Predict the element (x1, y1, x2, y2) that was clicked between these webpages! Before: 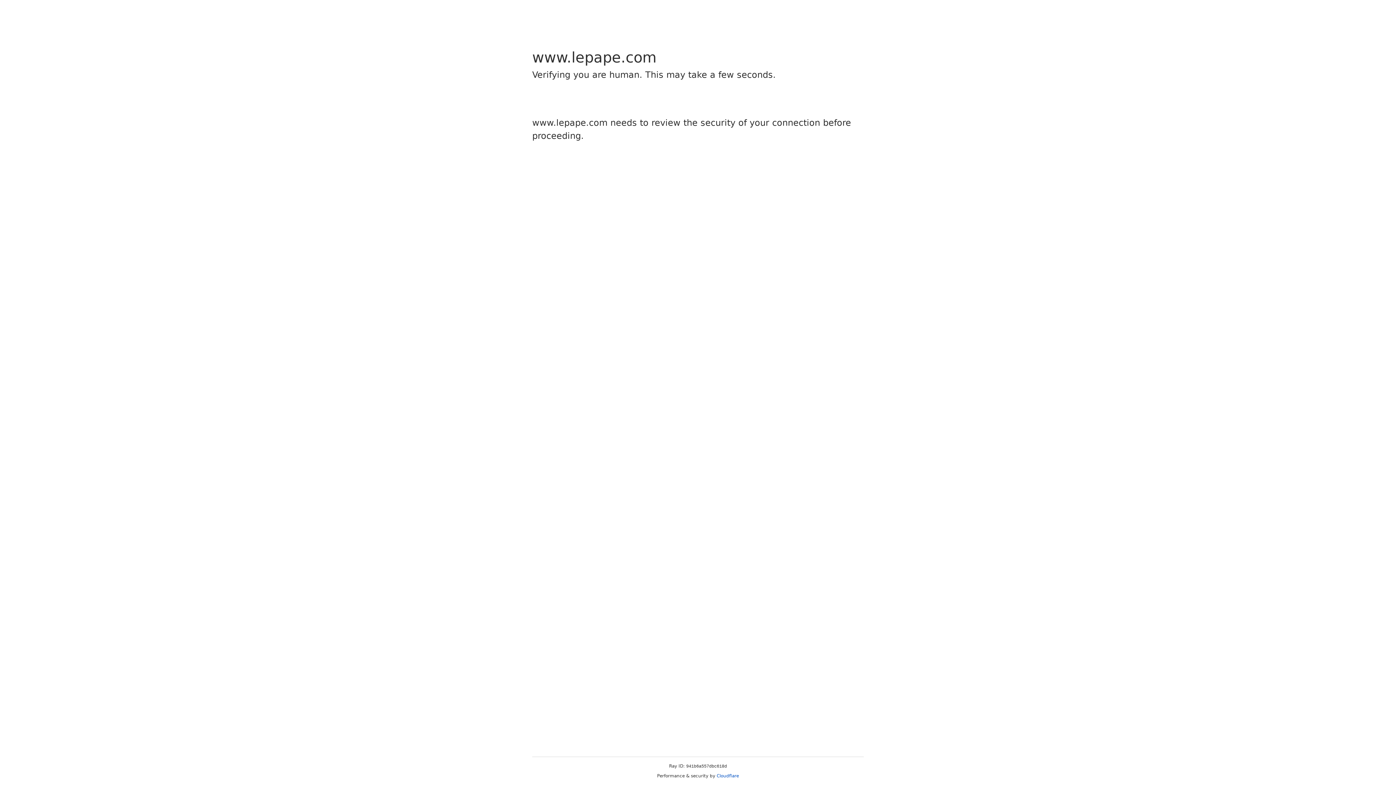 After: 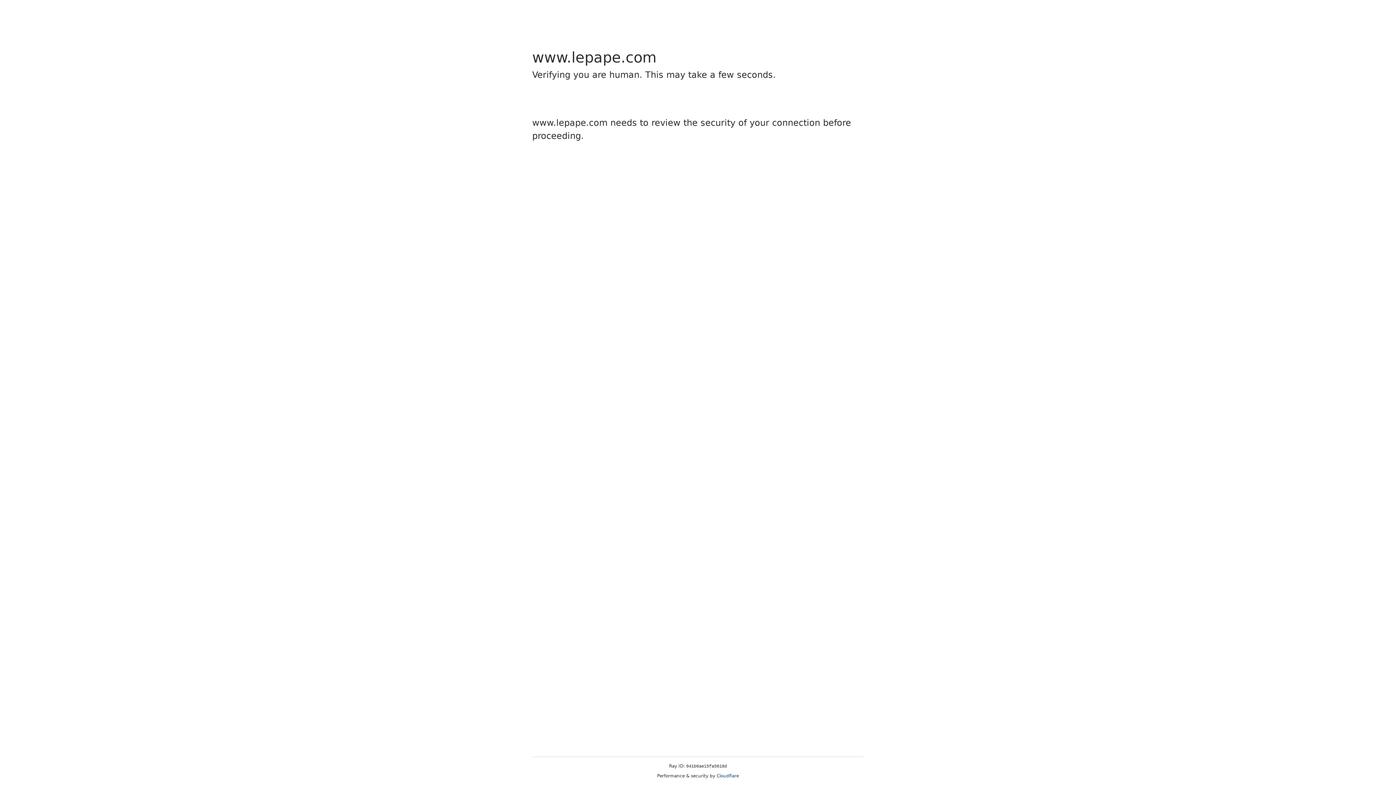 Action: label: Cloudflare bbox: (716, 773, 739, 778)